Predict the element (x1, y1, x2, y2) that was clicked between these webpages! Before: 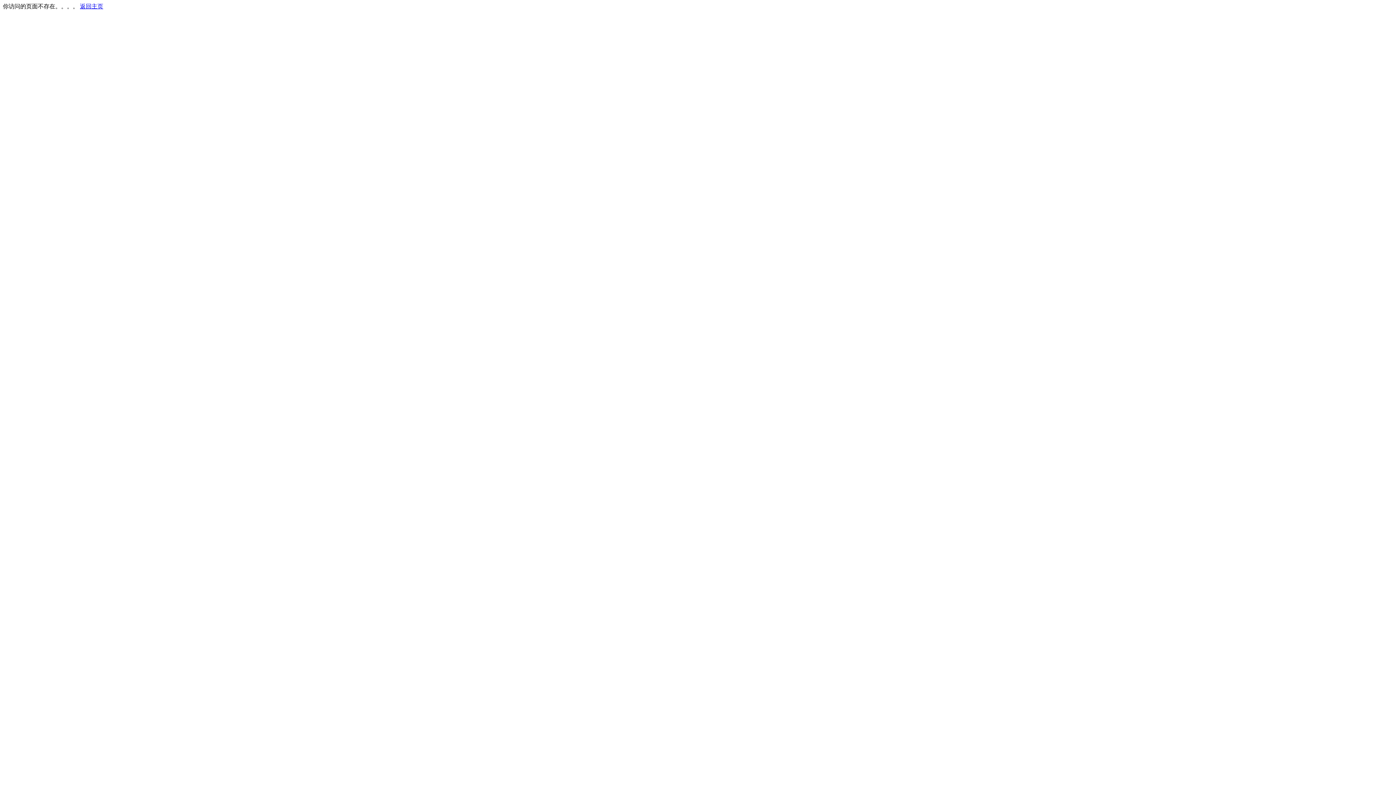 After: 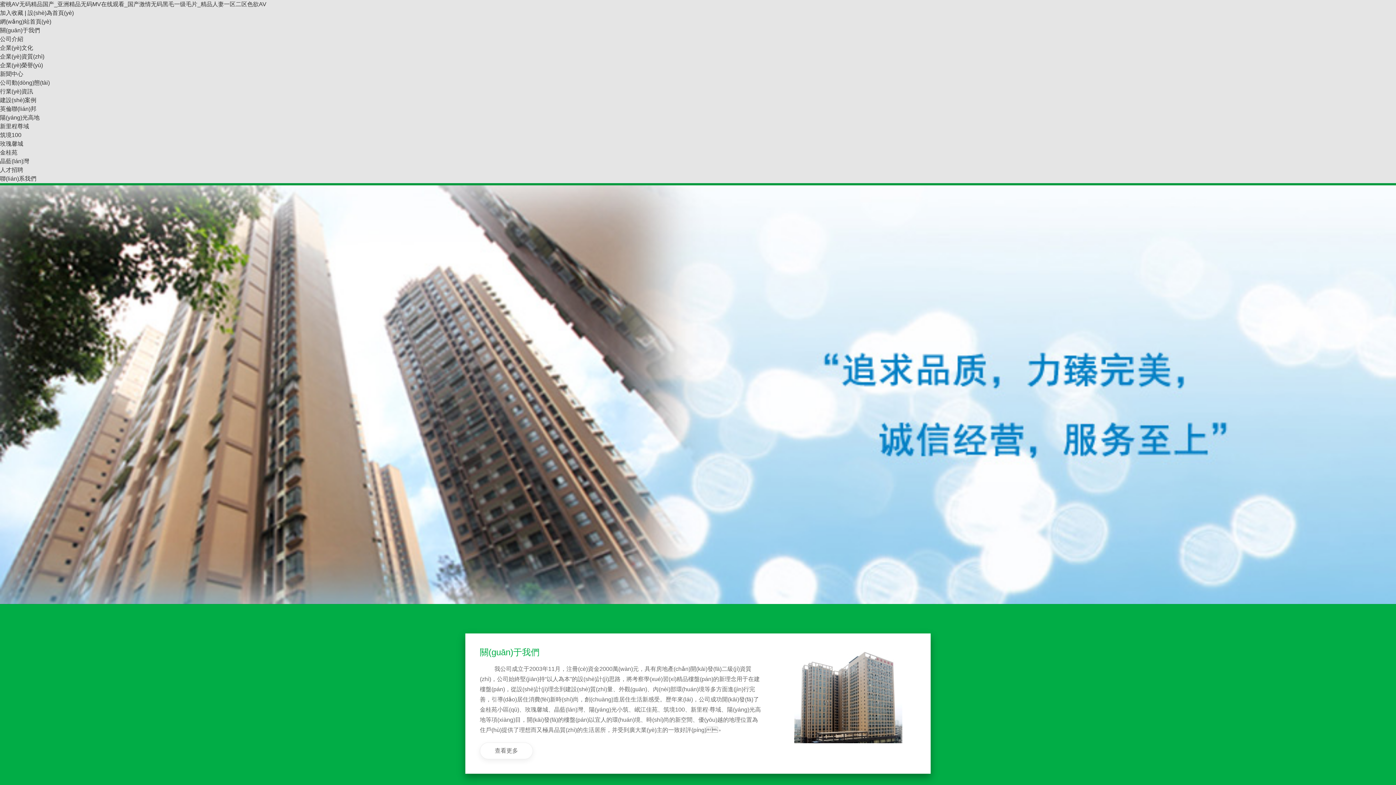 Action: label: 返回主页 bbox: (80, 3, 103, 9)